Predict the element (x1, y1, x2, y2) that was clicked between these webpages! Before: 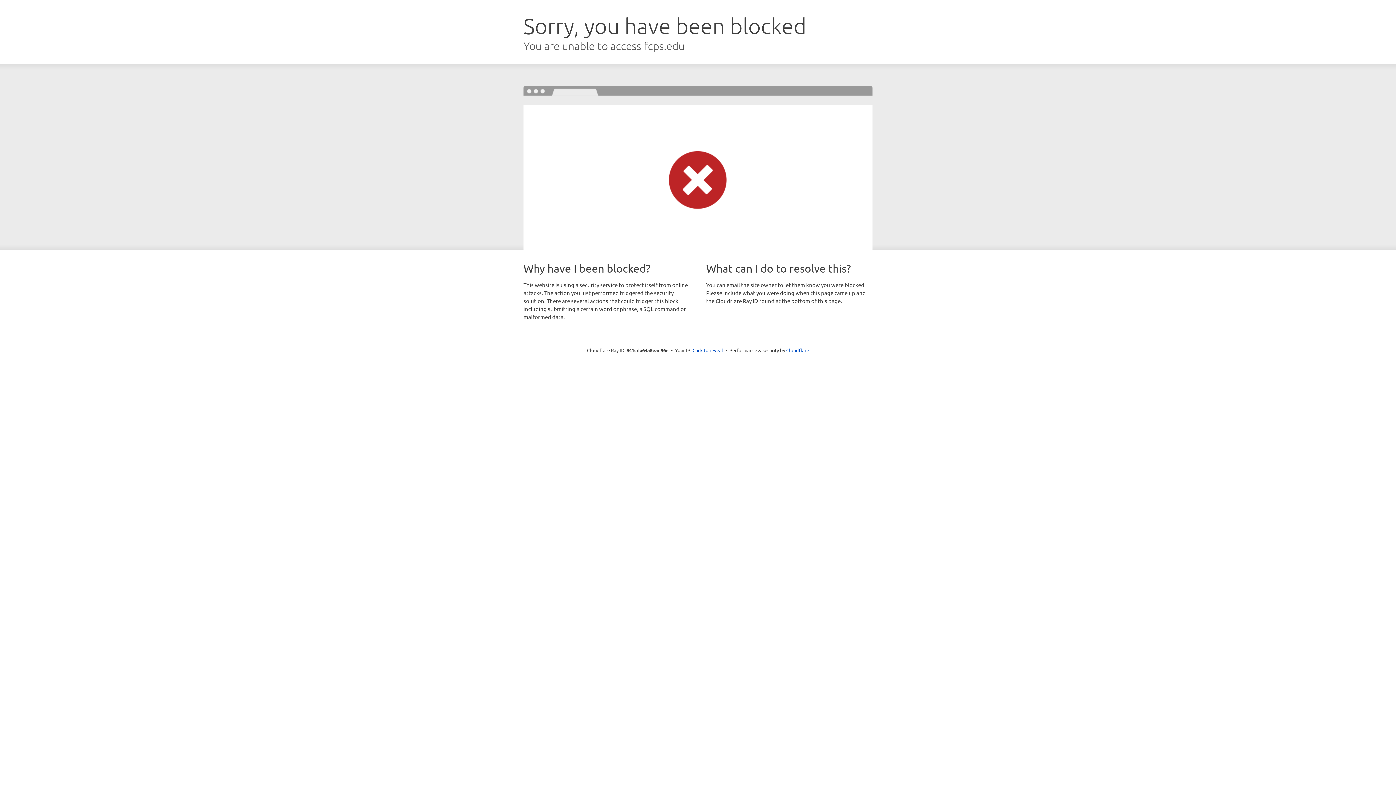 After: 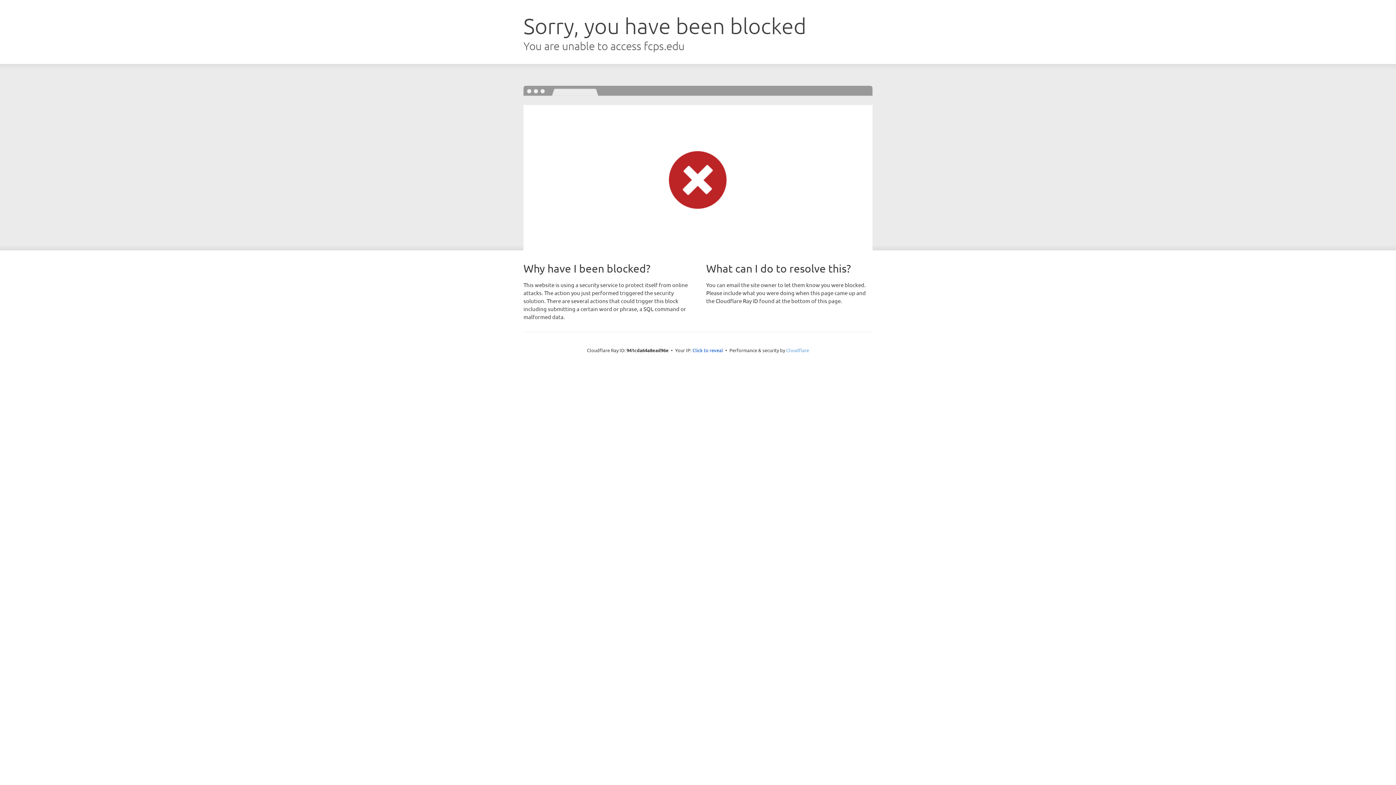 Action: bbox: (786, 347, 809, 353) label: Cloudflare